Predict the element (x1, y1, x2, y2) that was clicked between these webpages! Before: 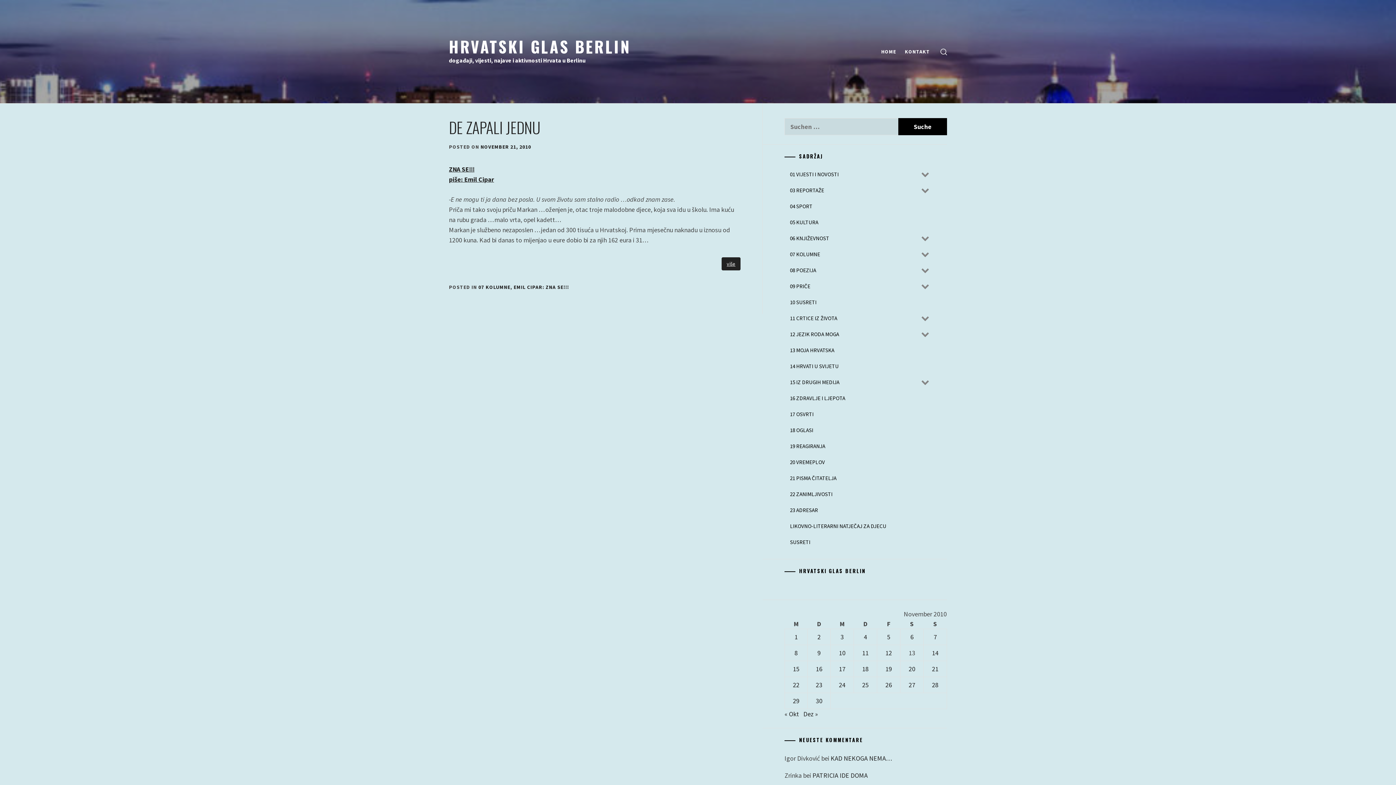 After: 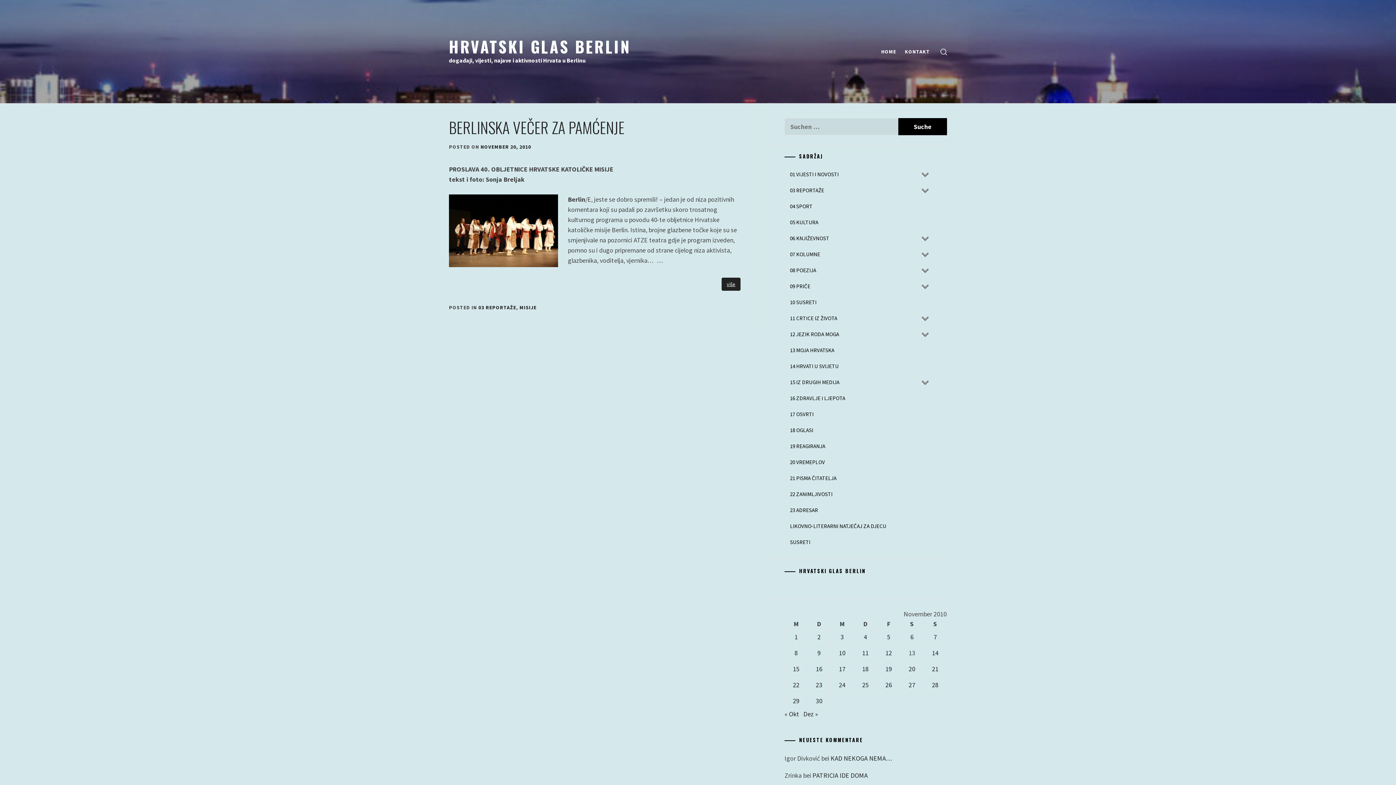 Action: label: Beiträge veröffentlicht am 20. November 2010 bbox: (908, 665, 915, 673)